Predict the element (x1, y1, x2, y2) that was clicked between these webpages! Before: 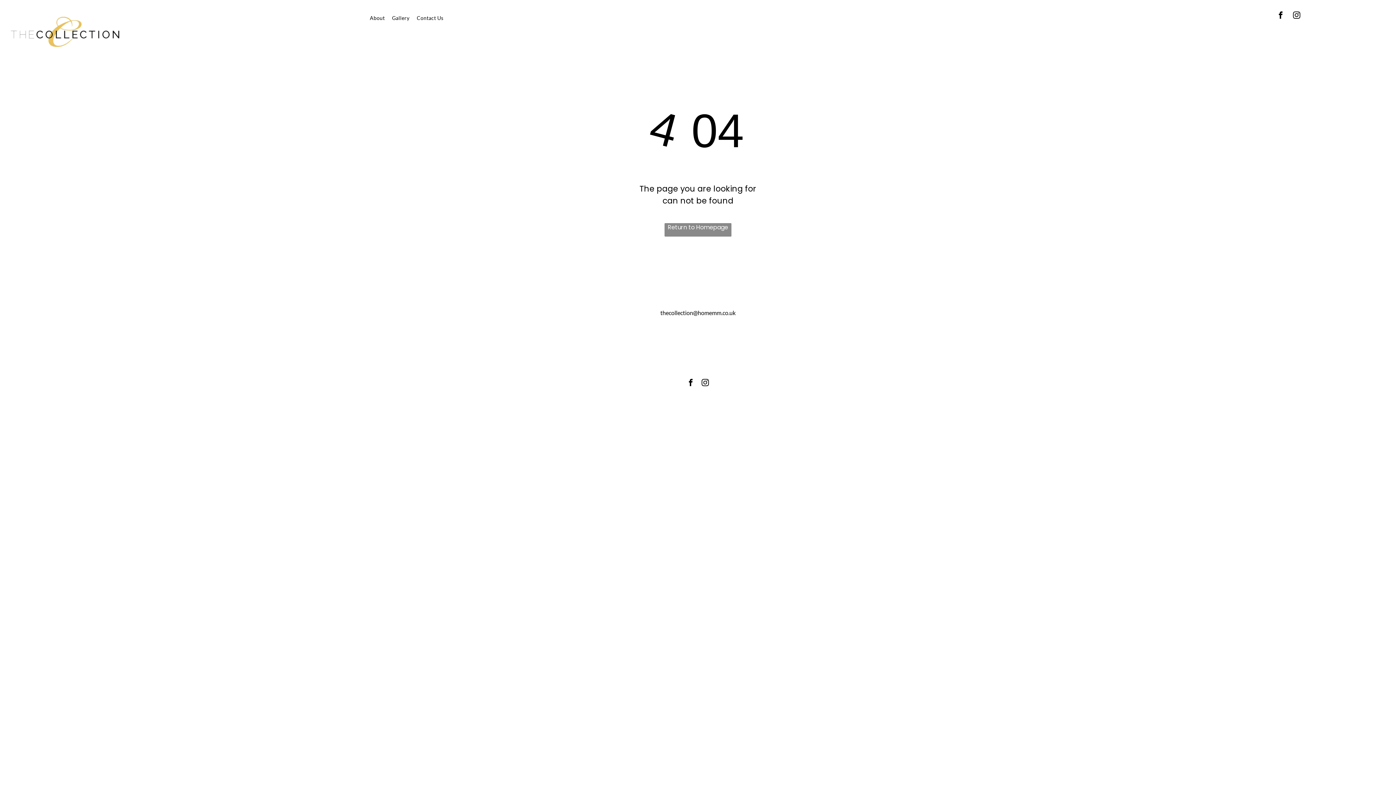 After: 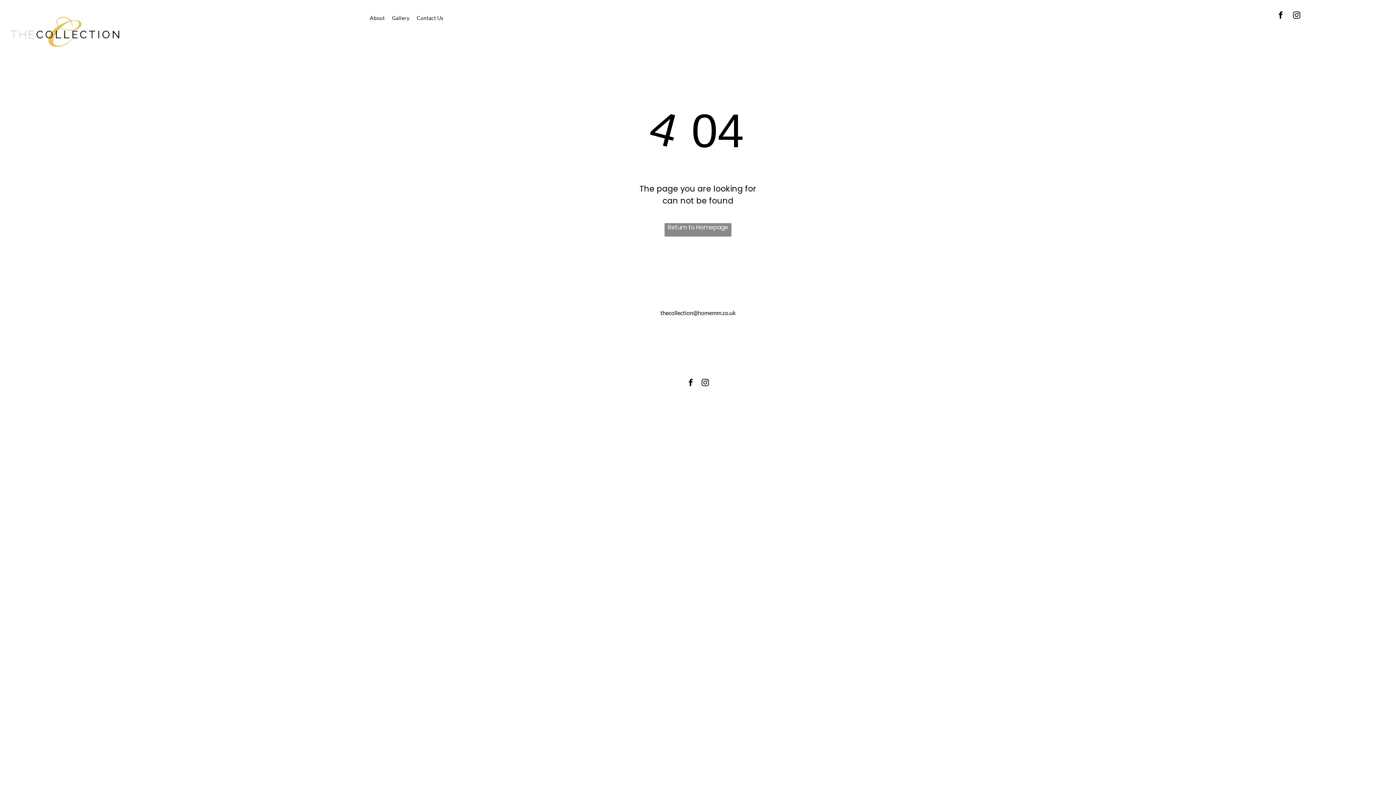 Action: label: instagram bbox: (1291, 9, 1302, 22)